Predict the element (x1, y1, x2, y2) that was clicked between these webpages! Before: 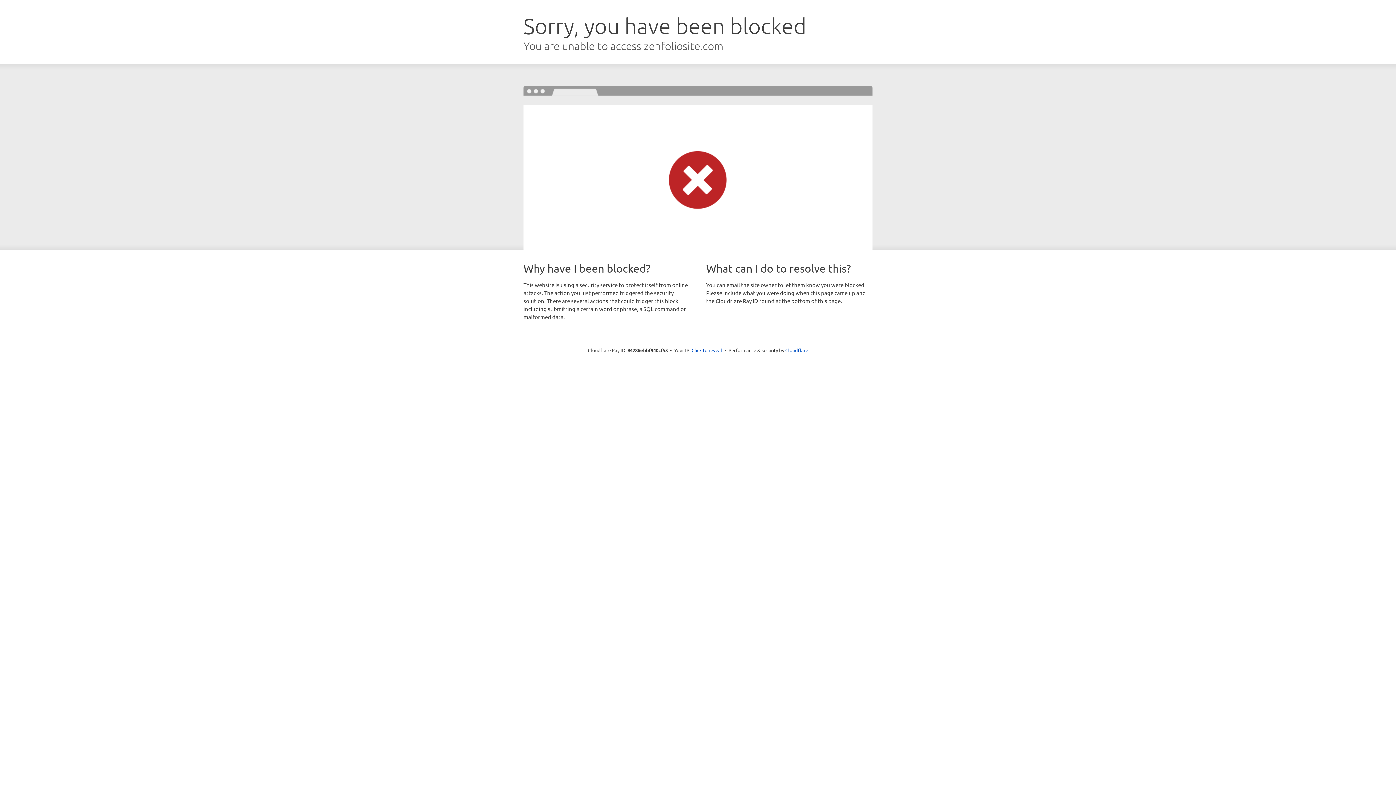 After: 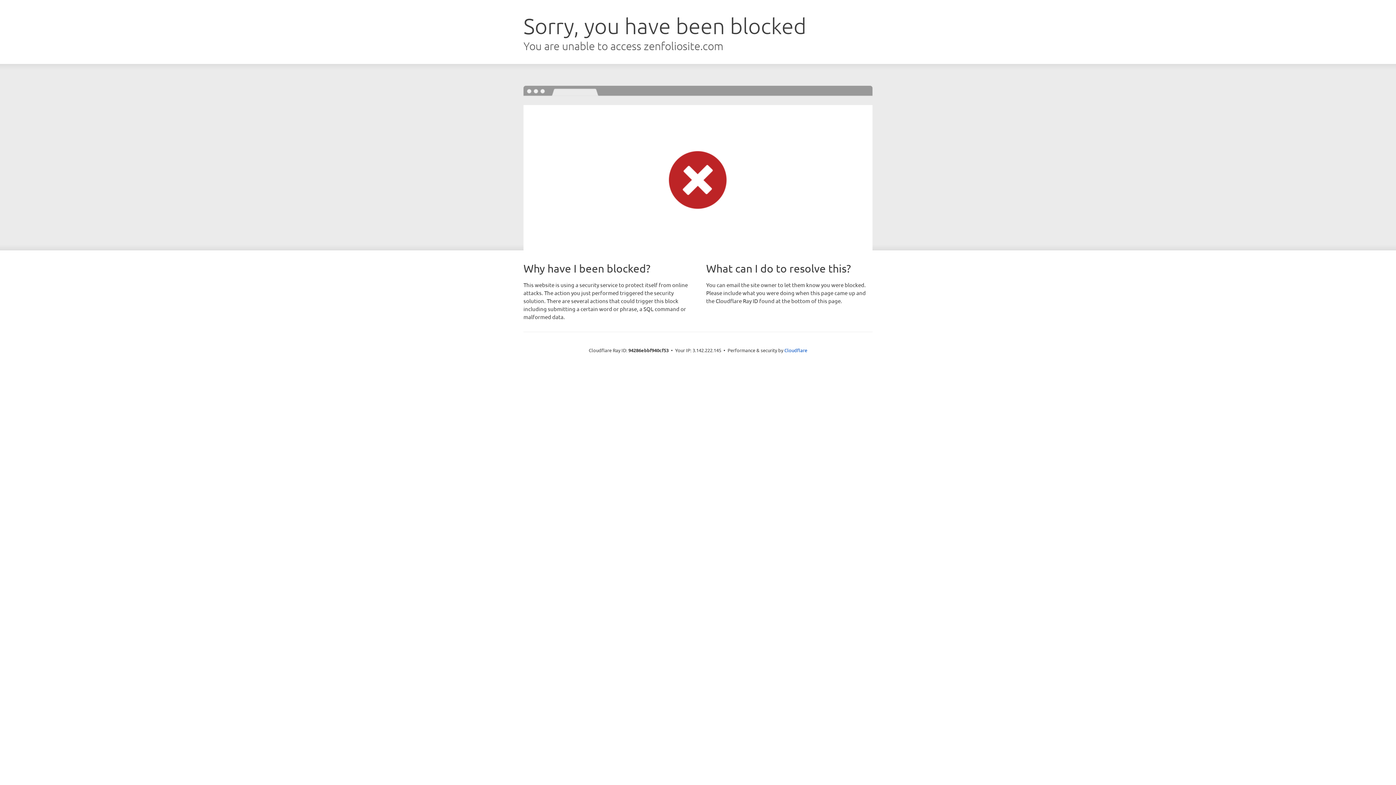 Action: bbox: (691, 346, 722, 353) label: Click to reveal